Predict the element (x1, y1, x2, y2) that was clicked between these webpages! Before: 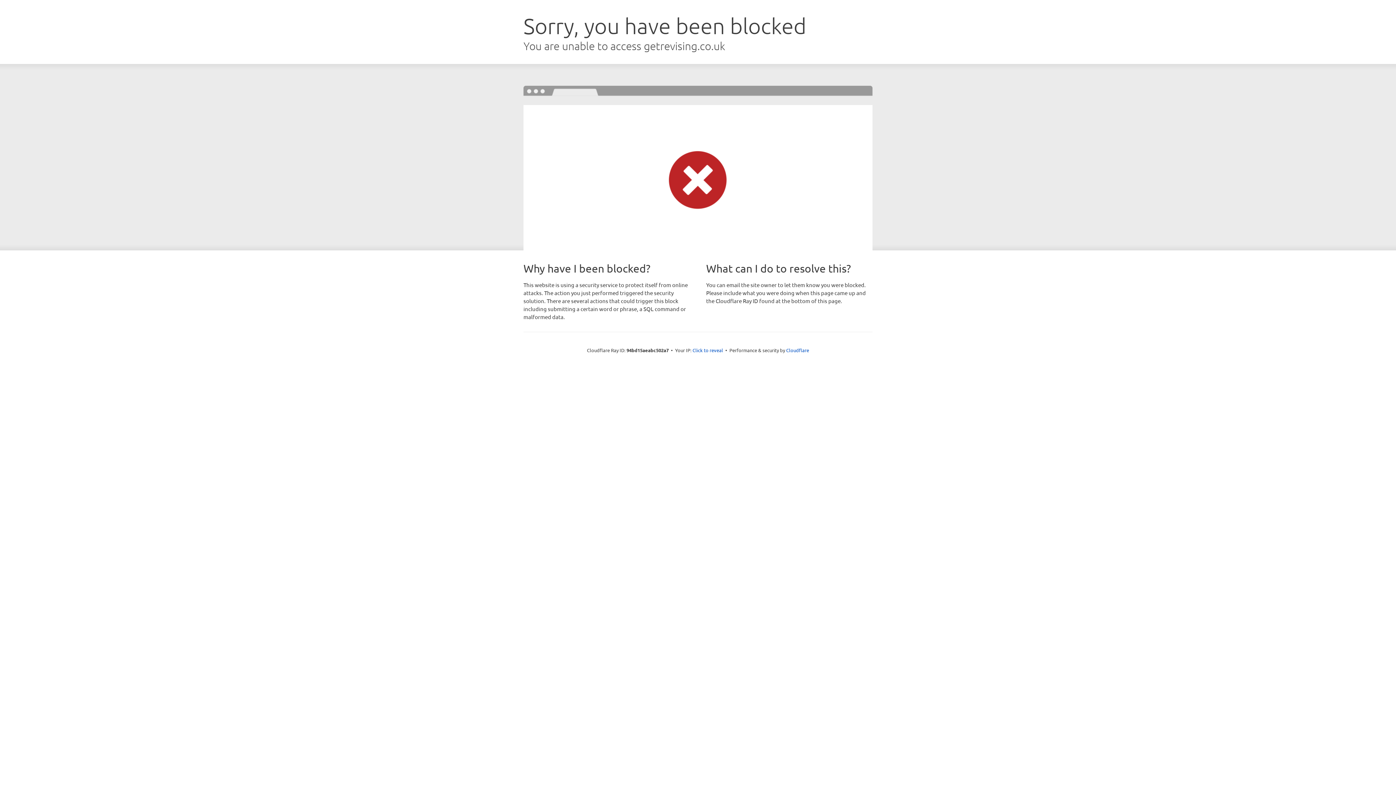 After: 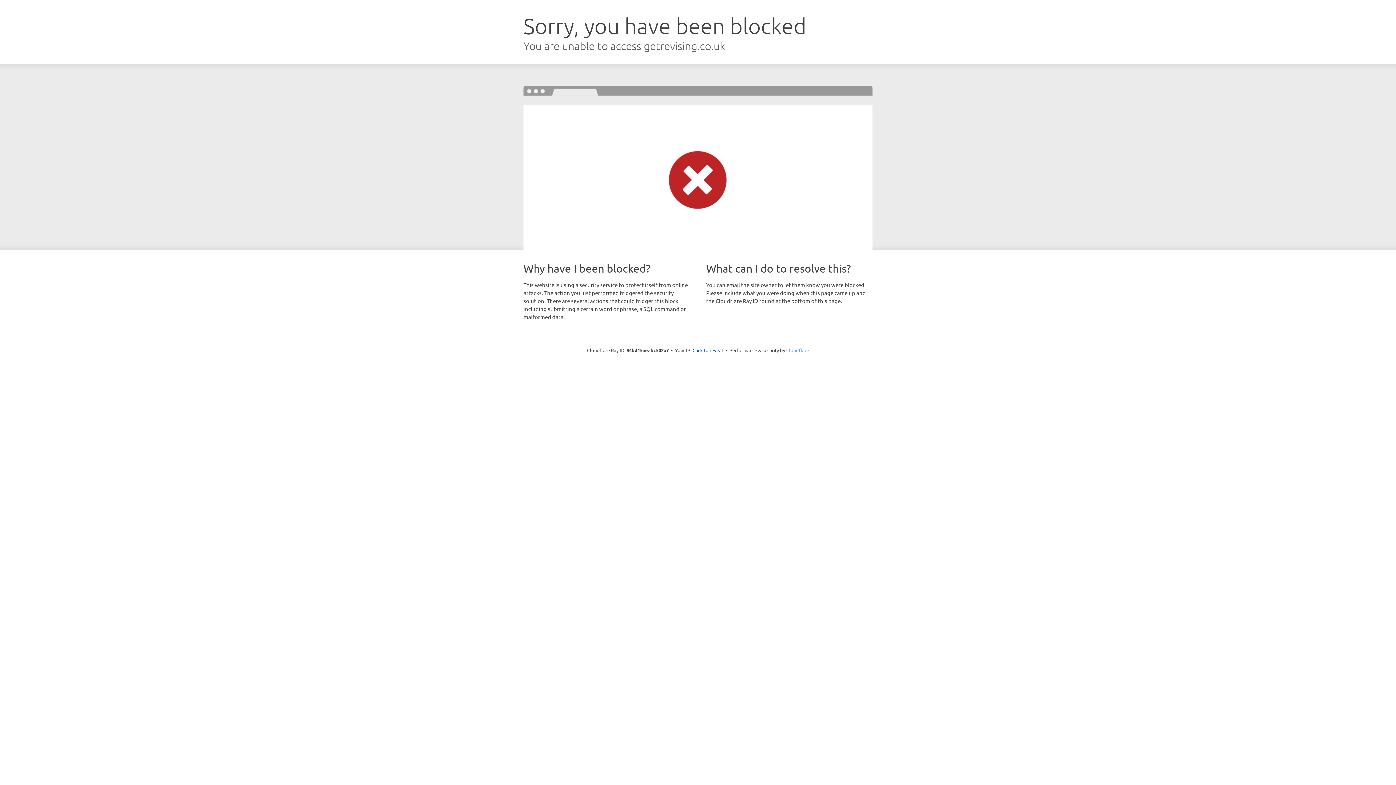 Action: label: Cloudflare bbox: (786, 347, 809, 353)